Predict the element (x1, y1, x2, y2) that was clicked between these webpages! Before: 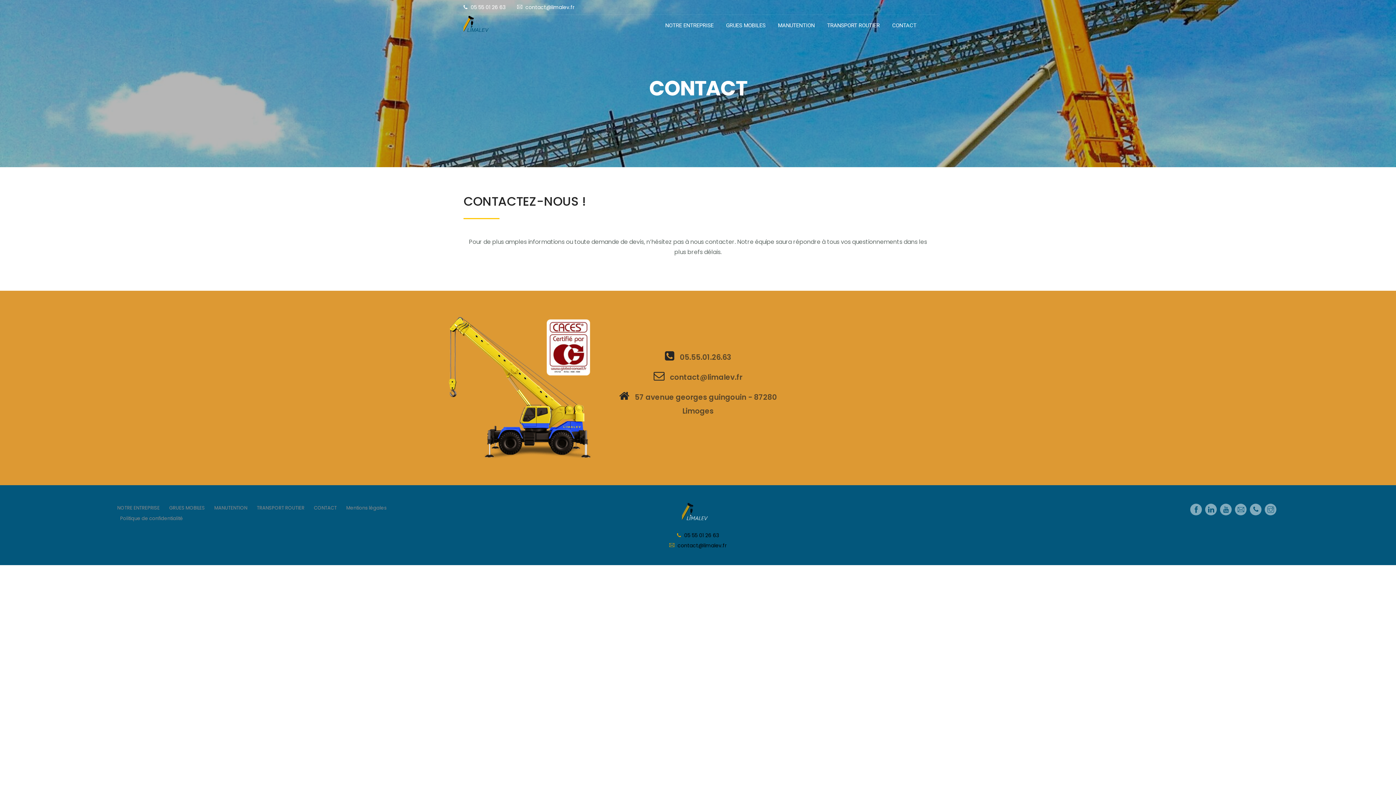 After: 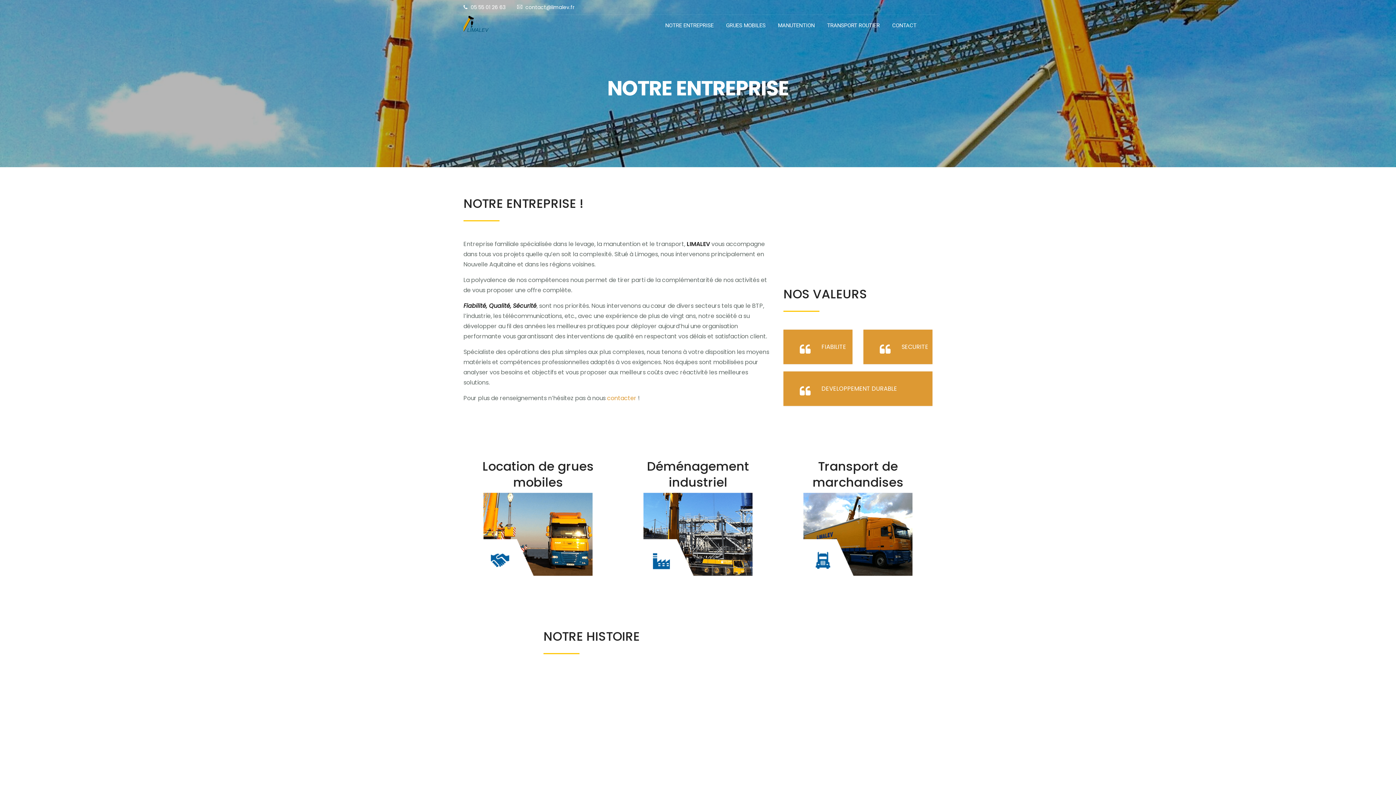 Action: label: NOTRE ENTREPRISE bbox: (117, 504, 159, 511)